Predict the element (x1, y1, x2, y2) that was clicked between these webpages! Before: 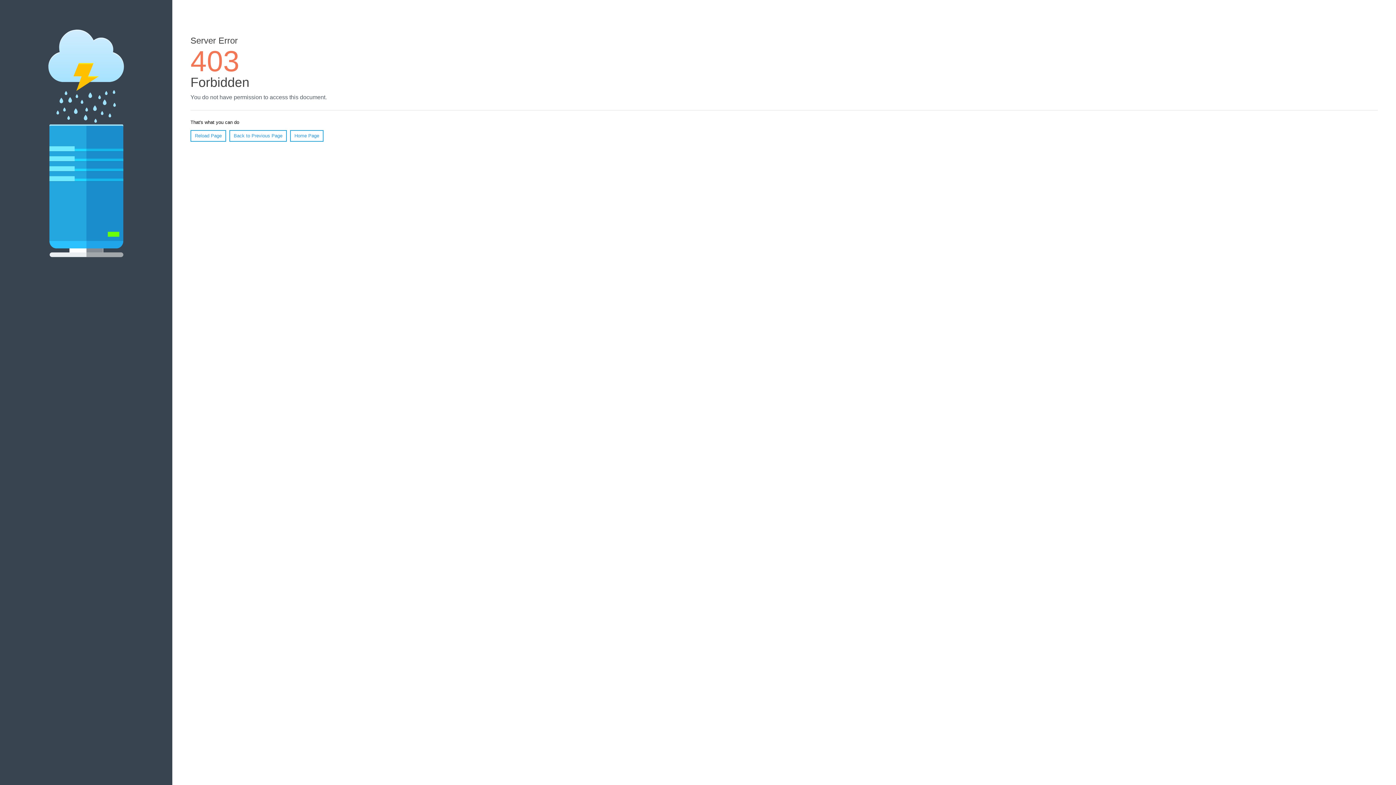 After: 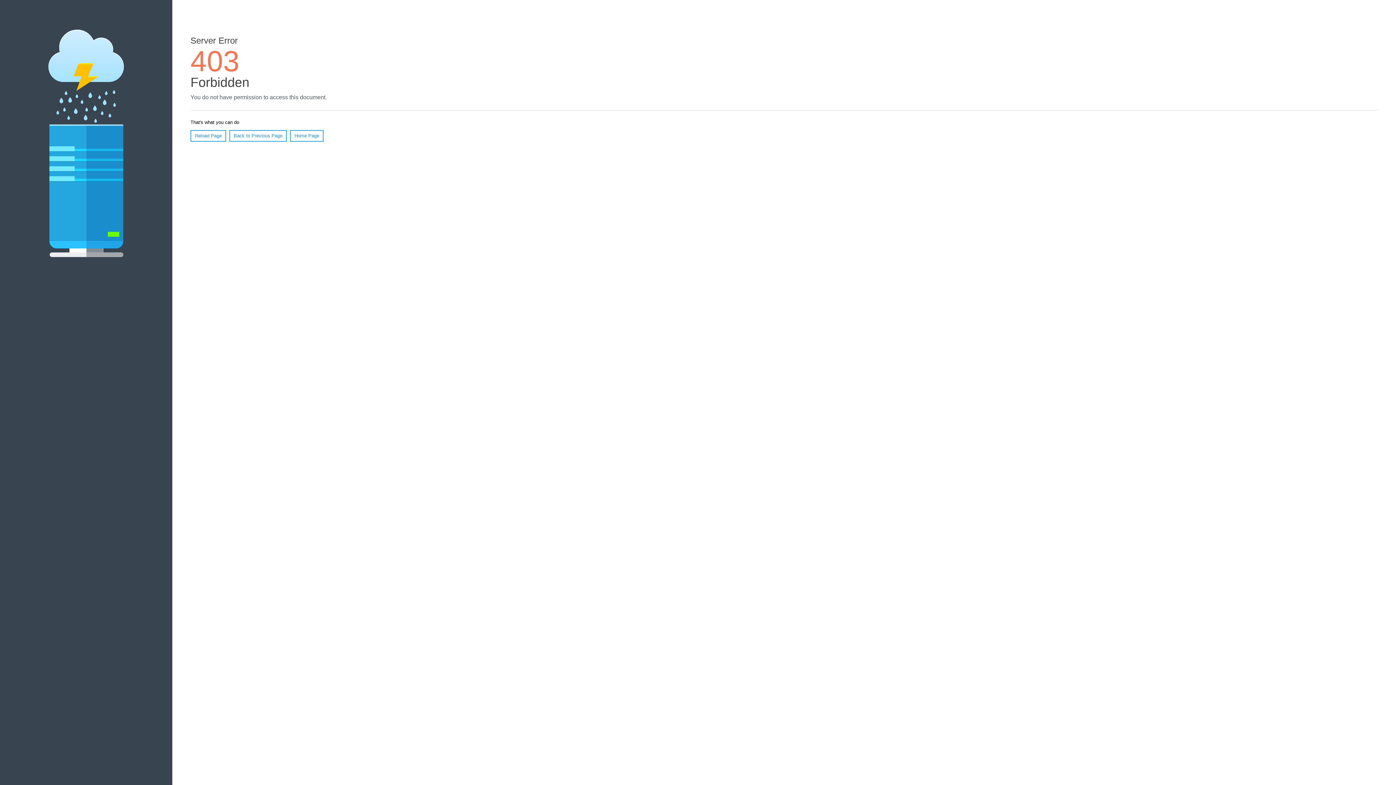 Action: label: Home Page bbox: (290, 130, 323, 141)